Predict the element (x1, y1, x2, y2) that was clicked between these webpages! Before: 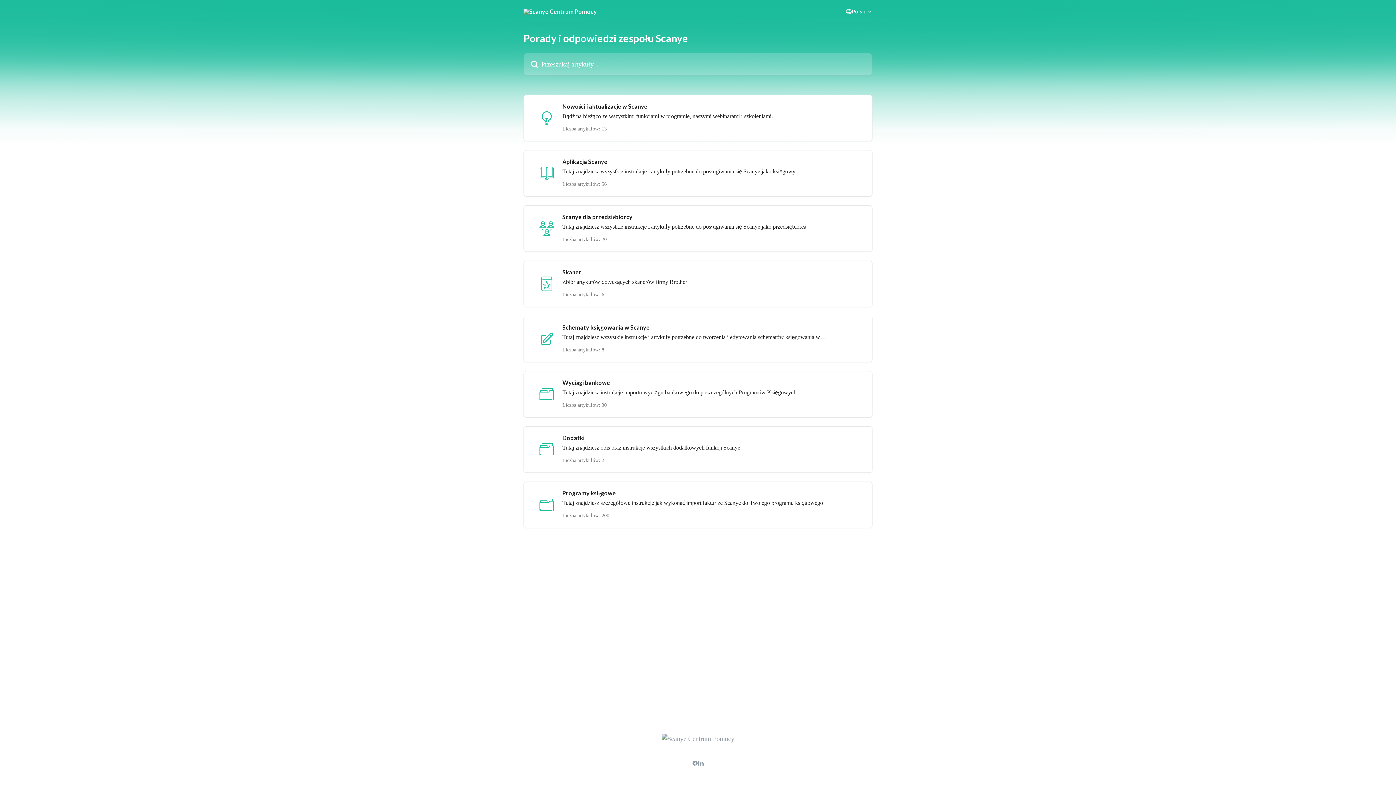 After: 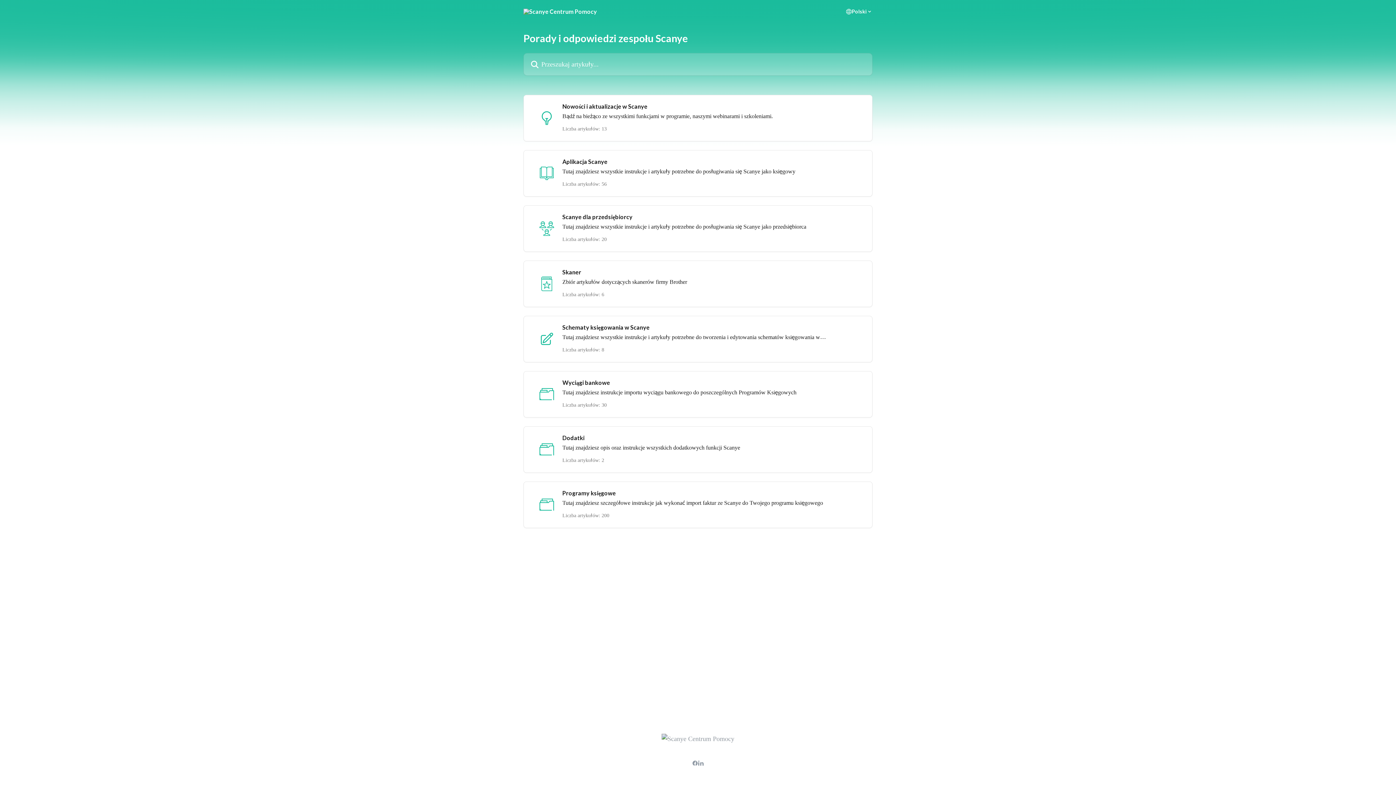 Action: bbox: (661, 735, 734, 742)